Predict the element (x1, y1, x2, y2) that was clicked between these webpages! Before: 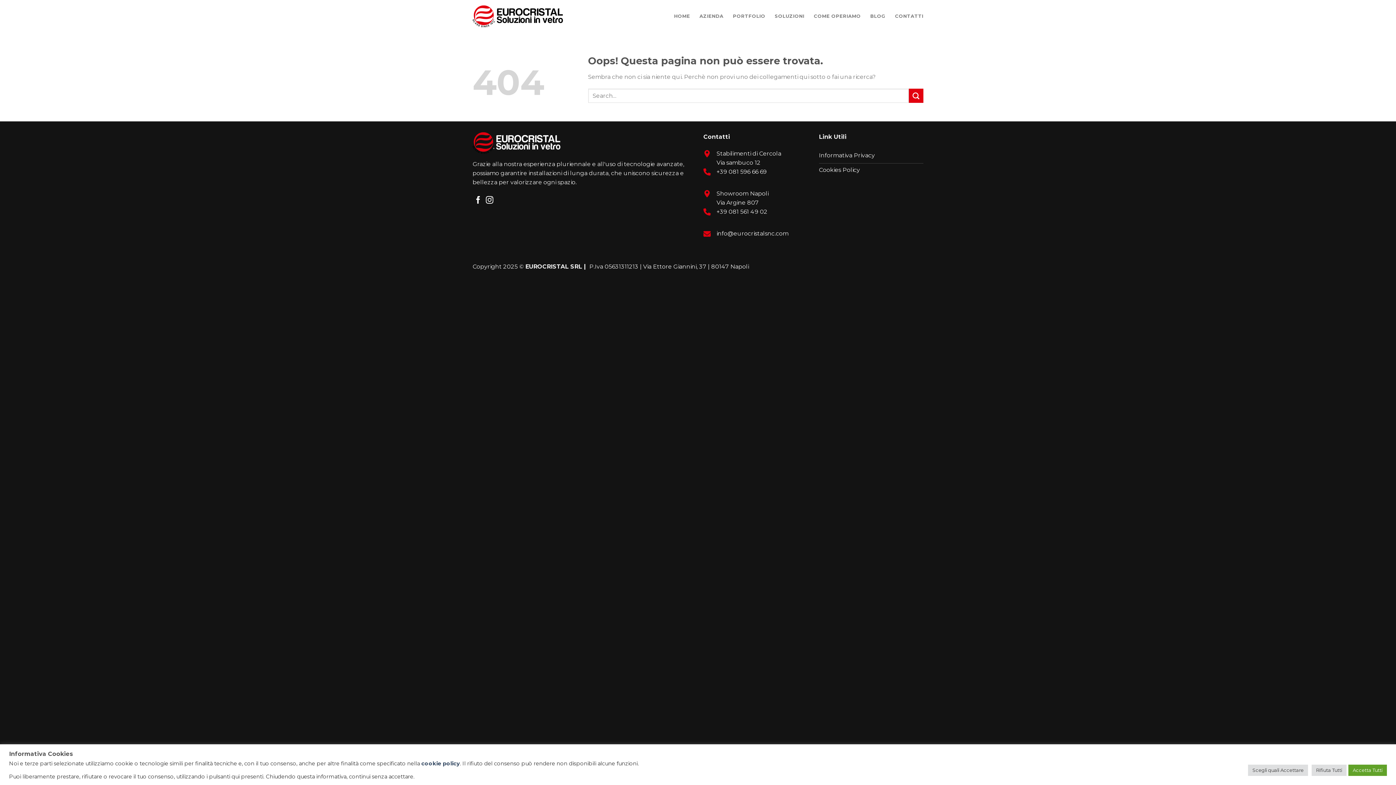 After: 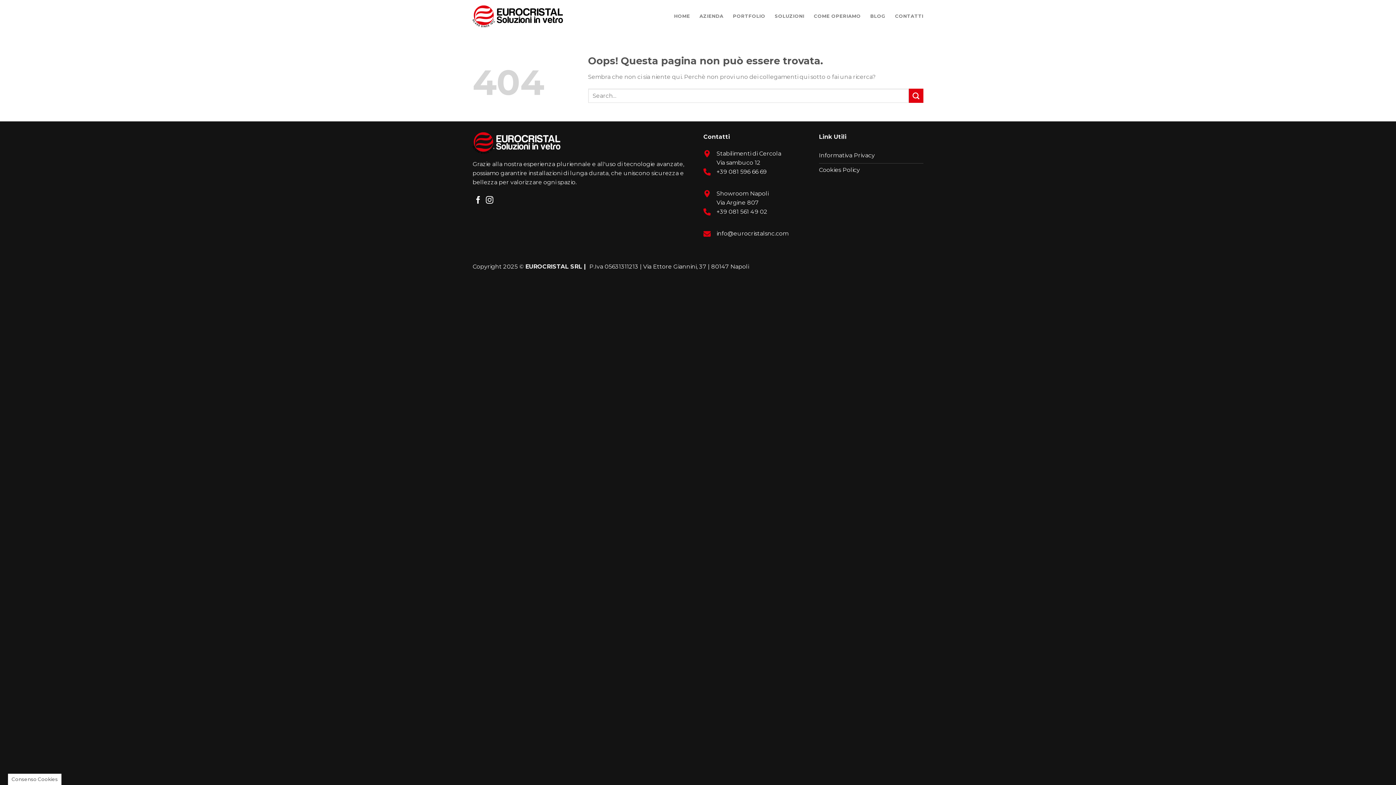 Action: label: Rifiuta Tutti bbox: (1312, 764, 1346, 776)